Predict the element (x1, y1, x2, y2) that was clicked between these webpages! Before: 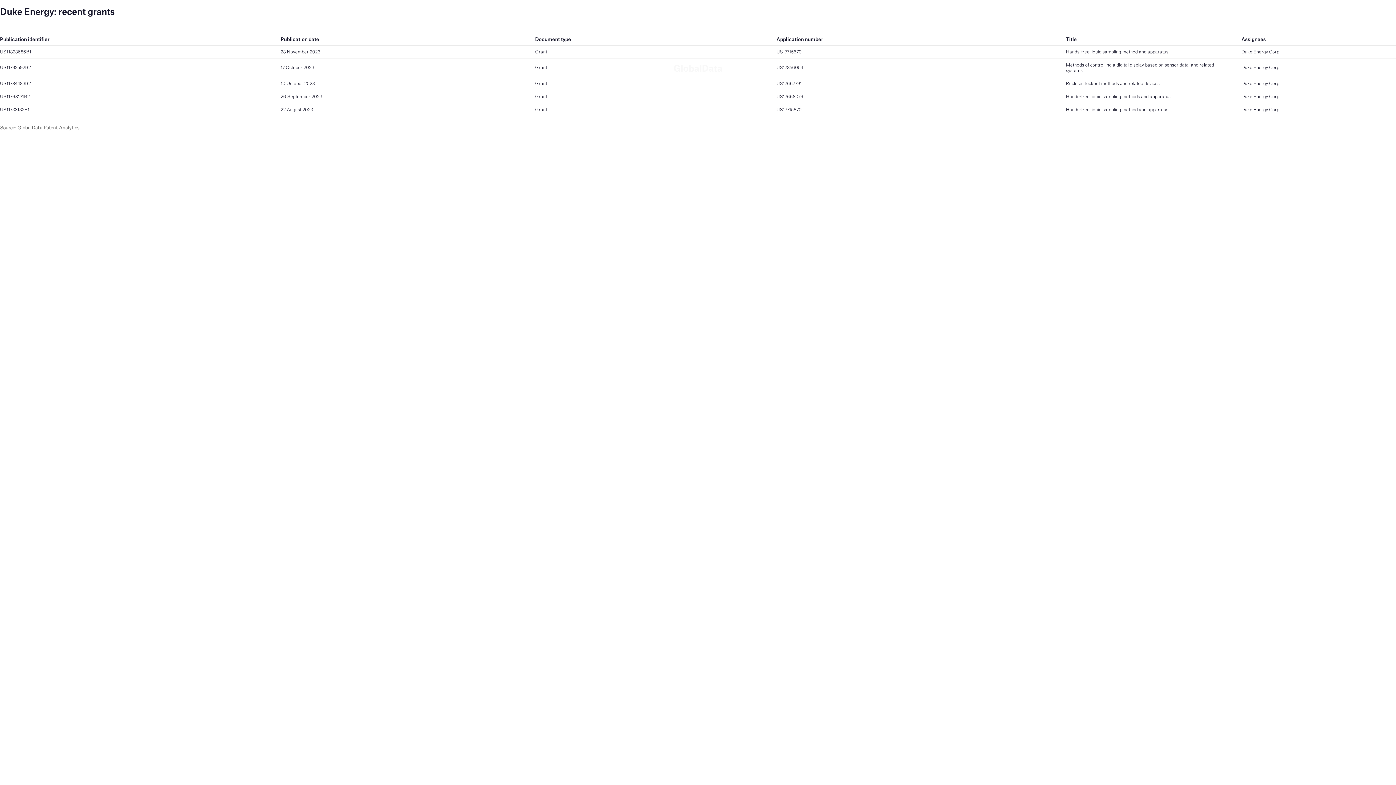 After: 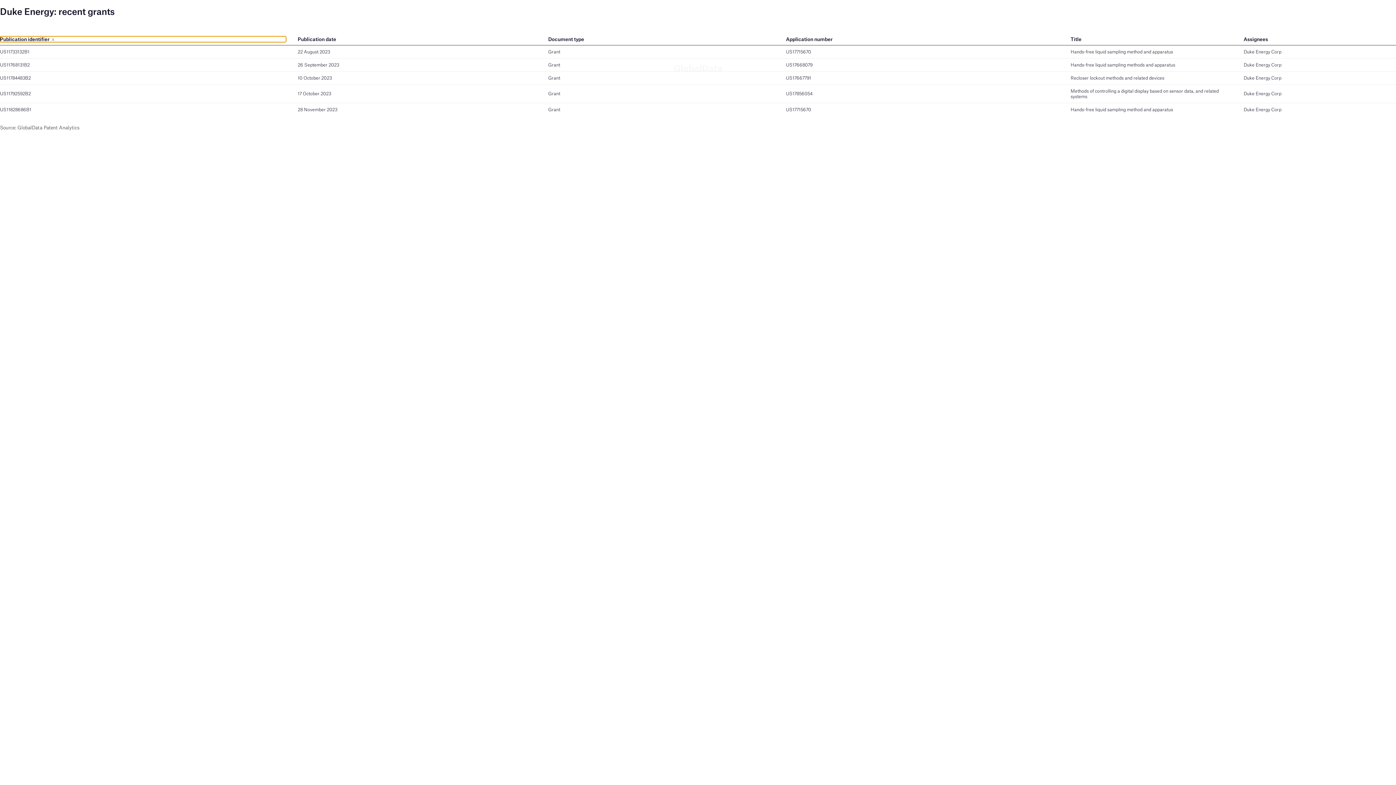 Action: bbox: (0, 36, 269, 42) label: Publication identifier